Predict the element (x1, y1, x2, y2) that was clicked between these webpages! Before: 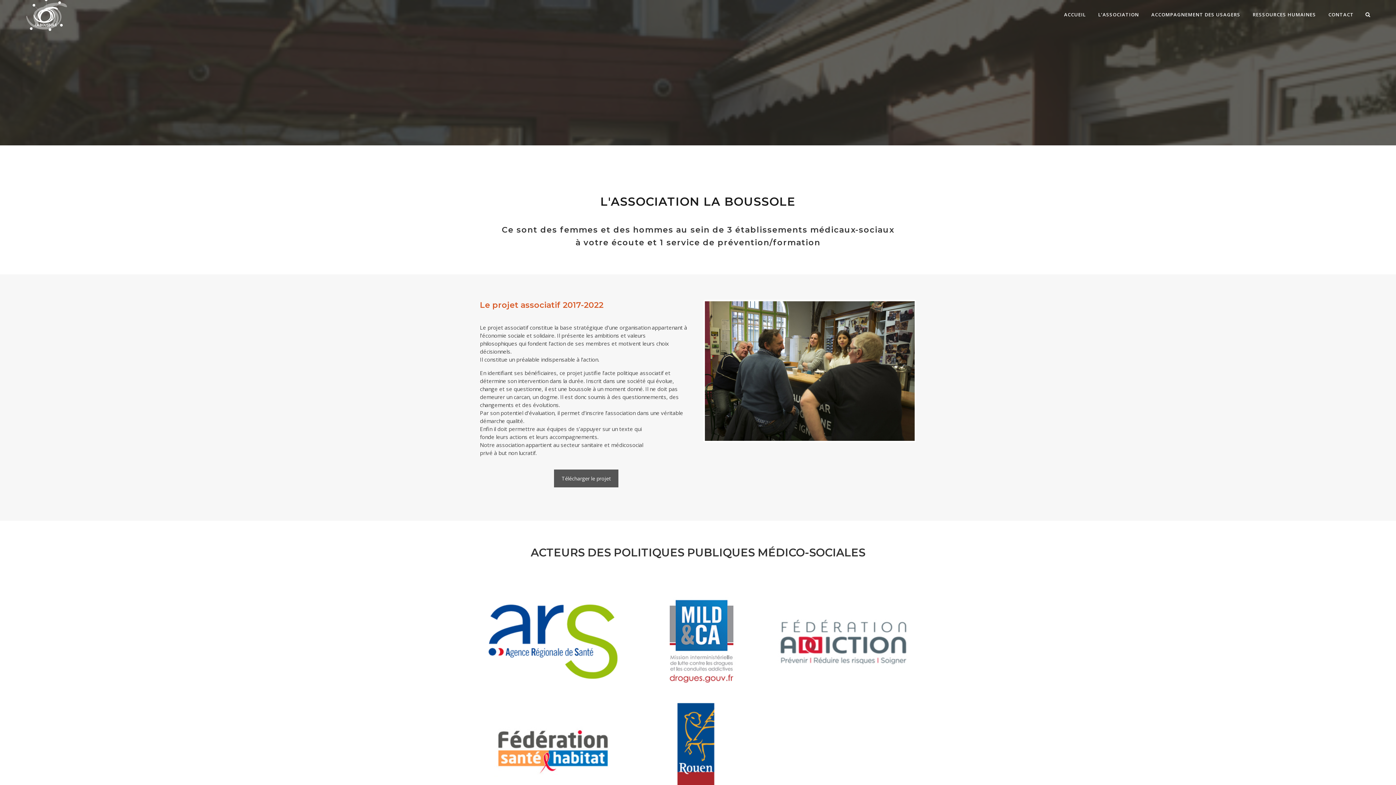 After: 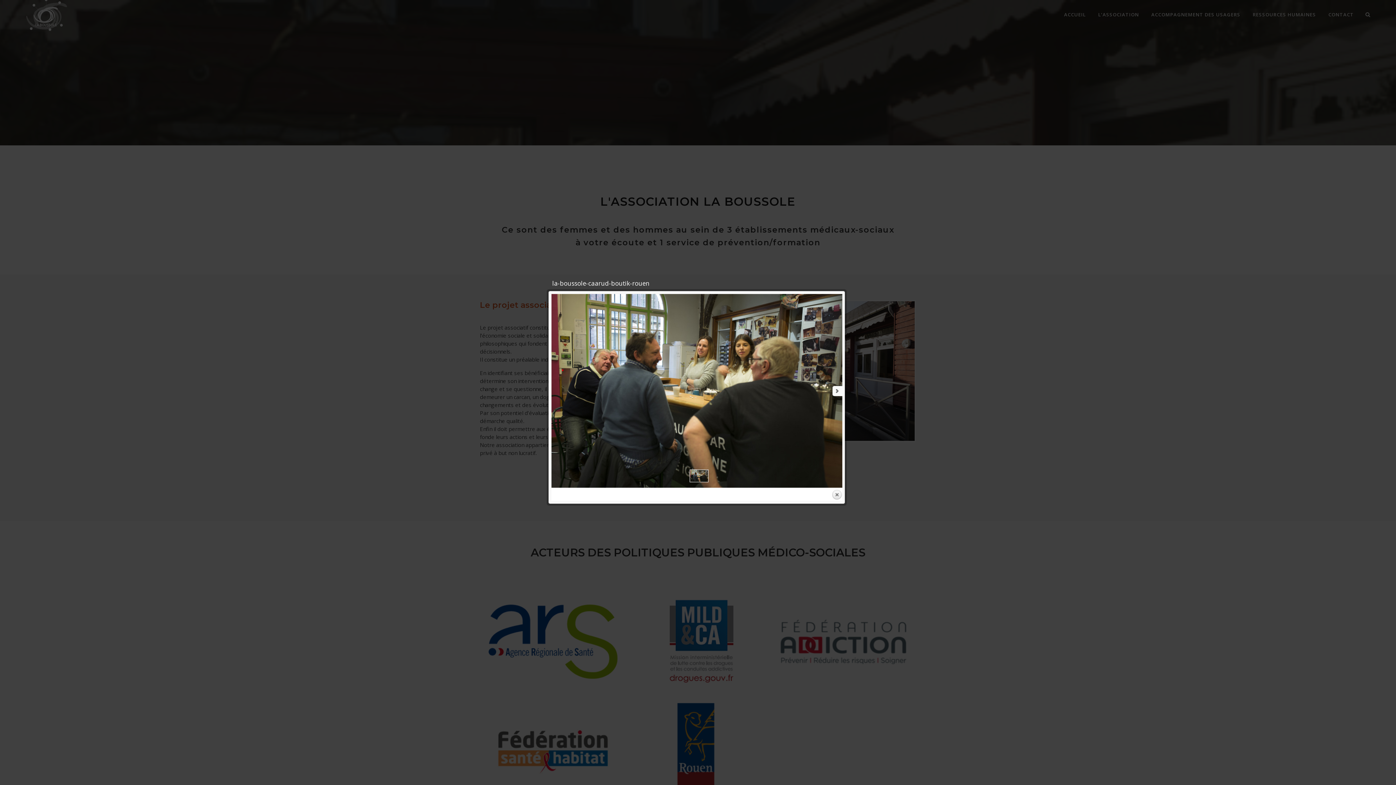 Action: bbox: (705, 301, 914, 441)